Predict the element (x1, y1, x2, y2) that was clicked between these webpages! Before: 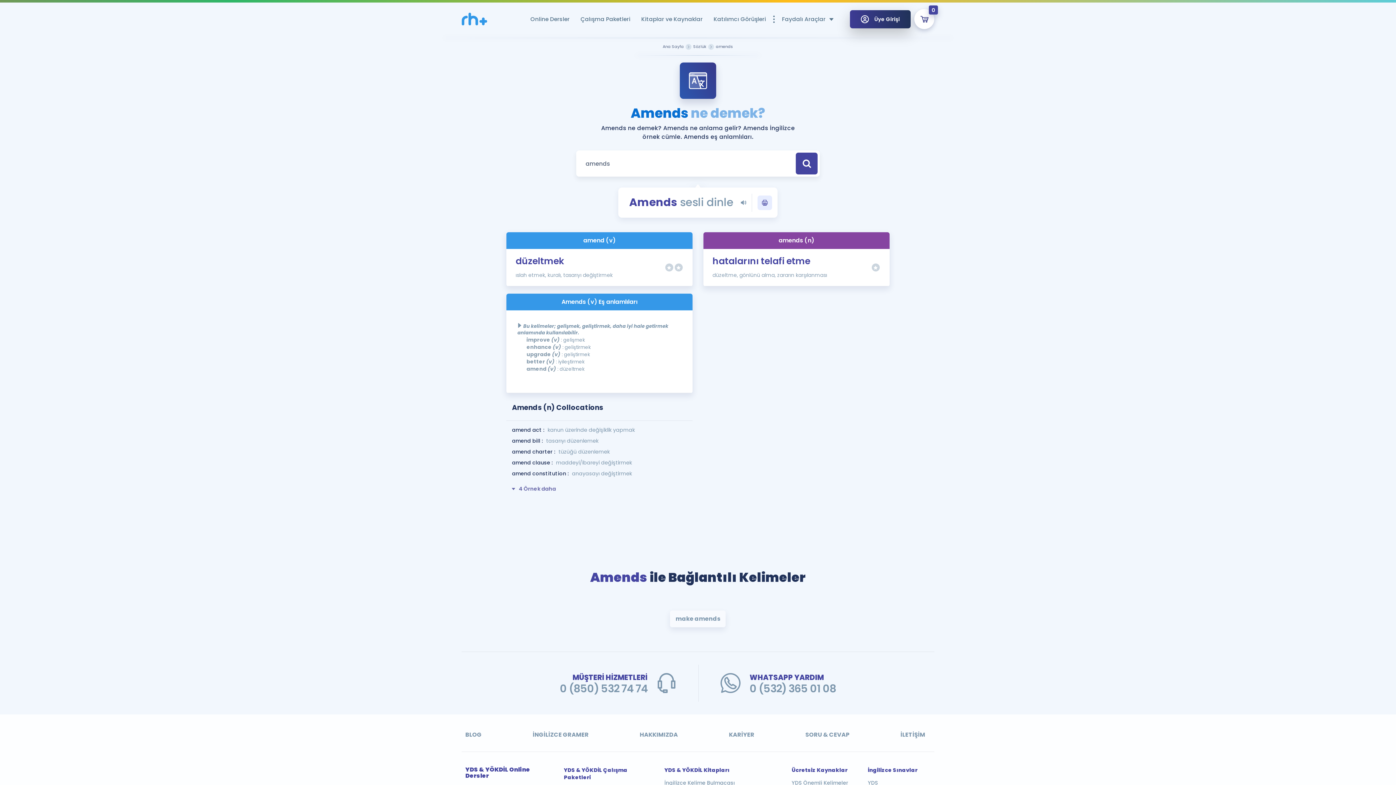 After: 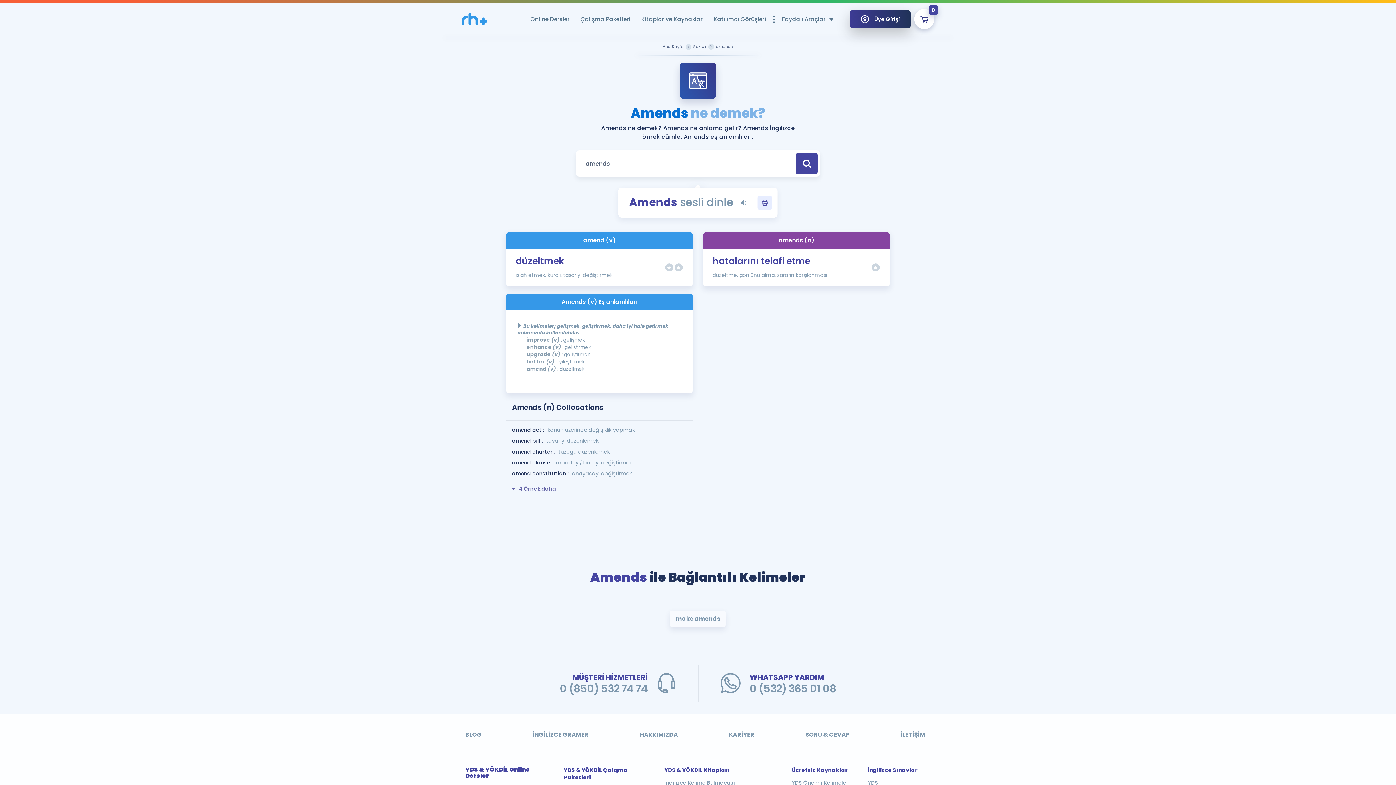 Action: bbox: (698, 664, 860, 702) label: WHATSAPP YARDIM
0 (532) 365 01 08